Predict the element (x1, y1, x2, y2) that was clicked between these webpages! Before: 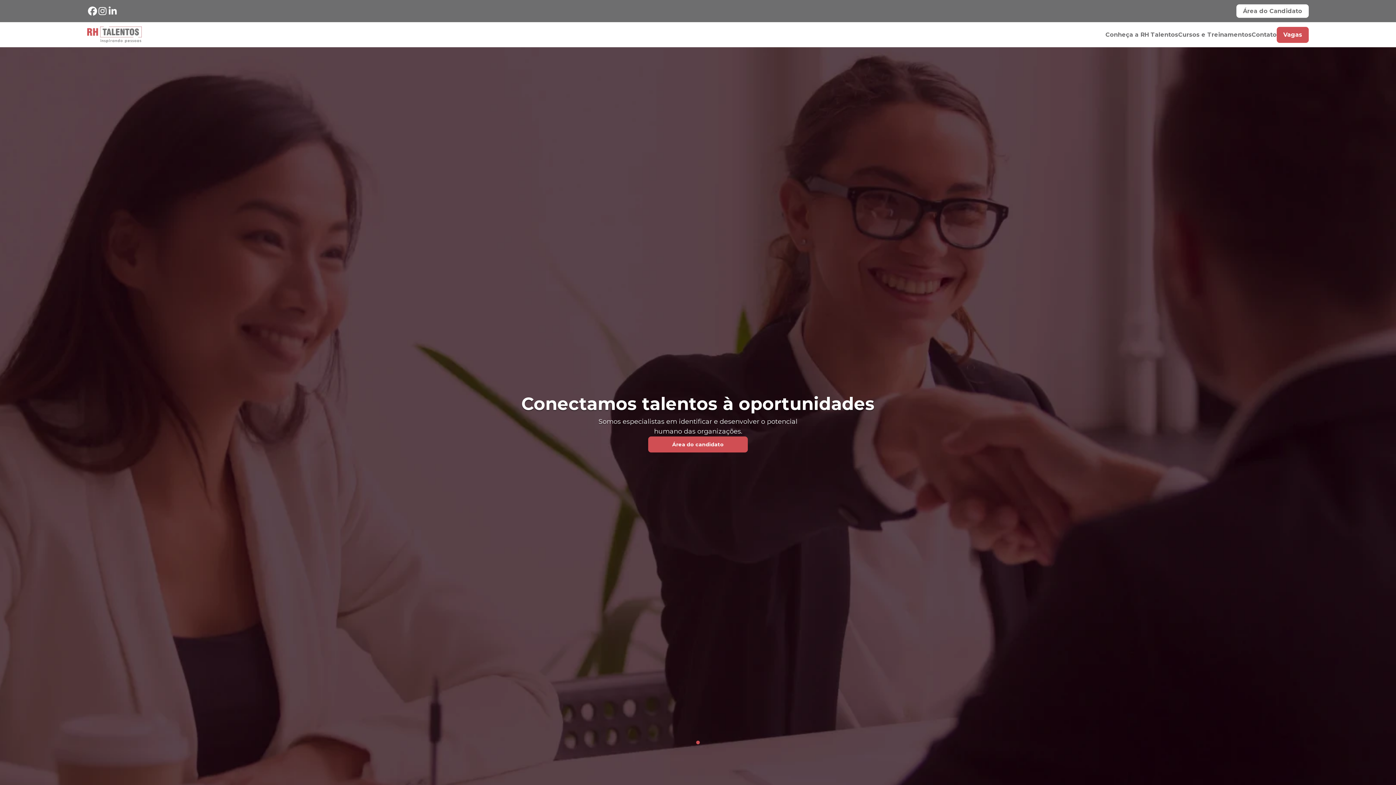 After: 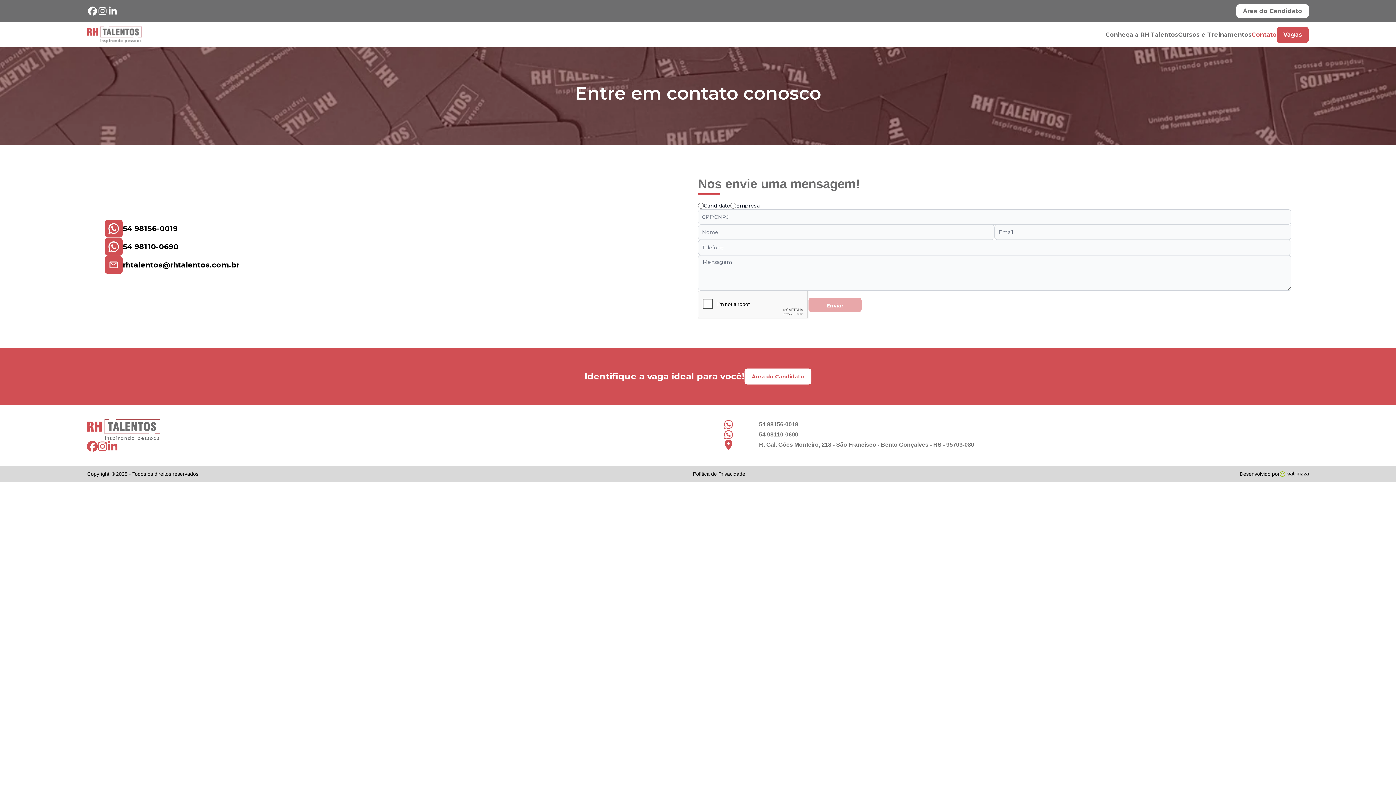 Action: label: Contato bbox: (1252, 30, 1277, 39)